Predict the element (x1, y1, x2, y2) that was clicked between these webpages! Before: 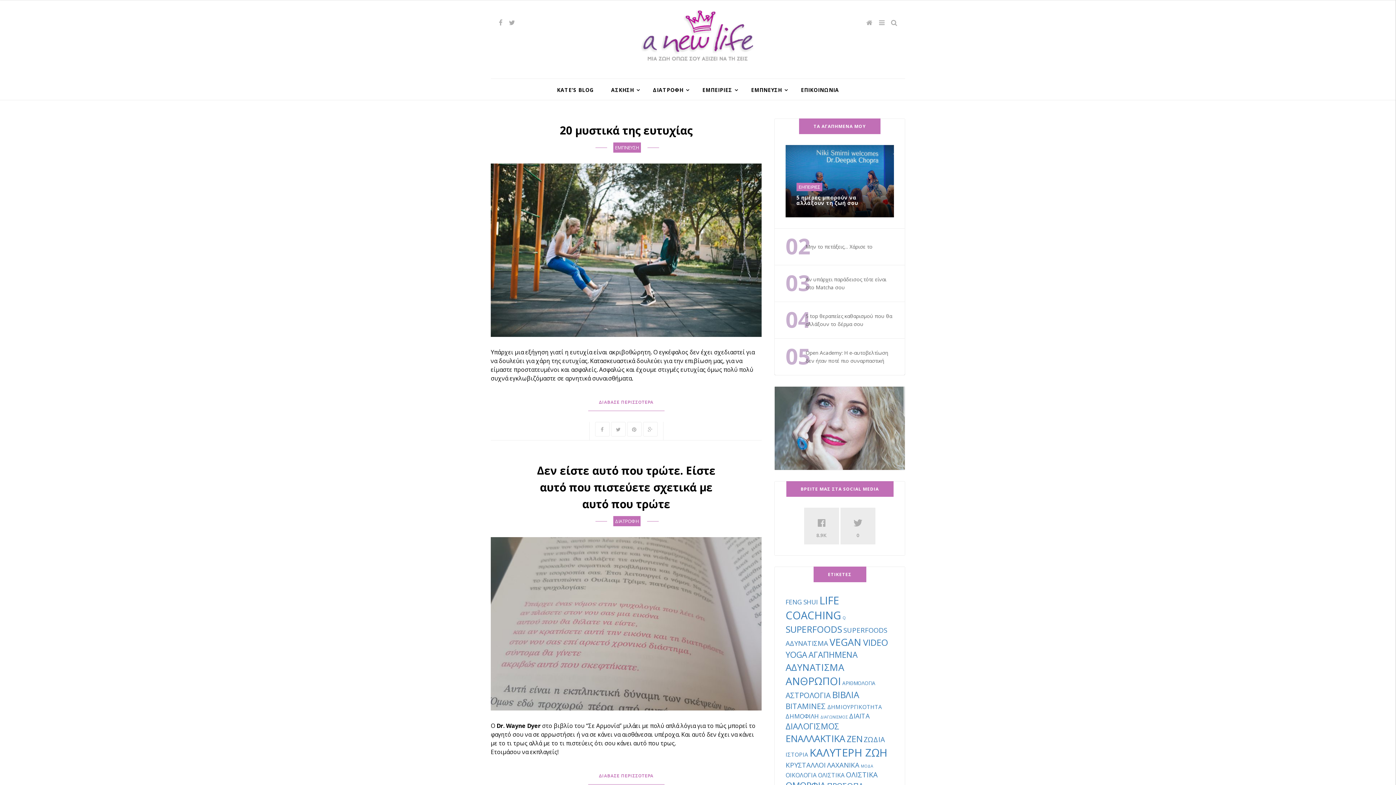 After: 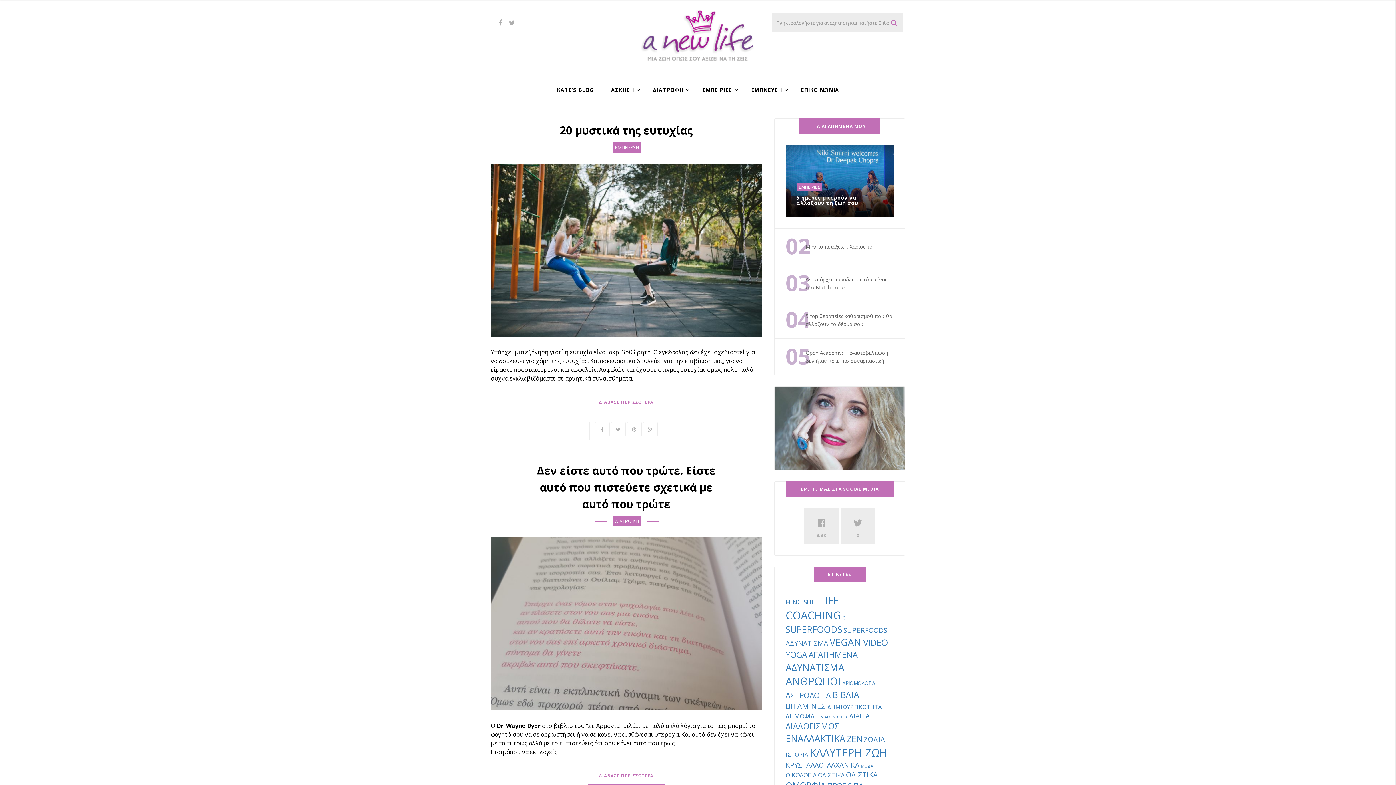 Action: bbox: (891, 18, 897, 27)